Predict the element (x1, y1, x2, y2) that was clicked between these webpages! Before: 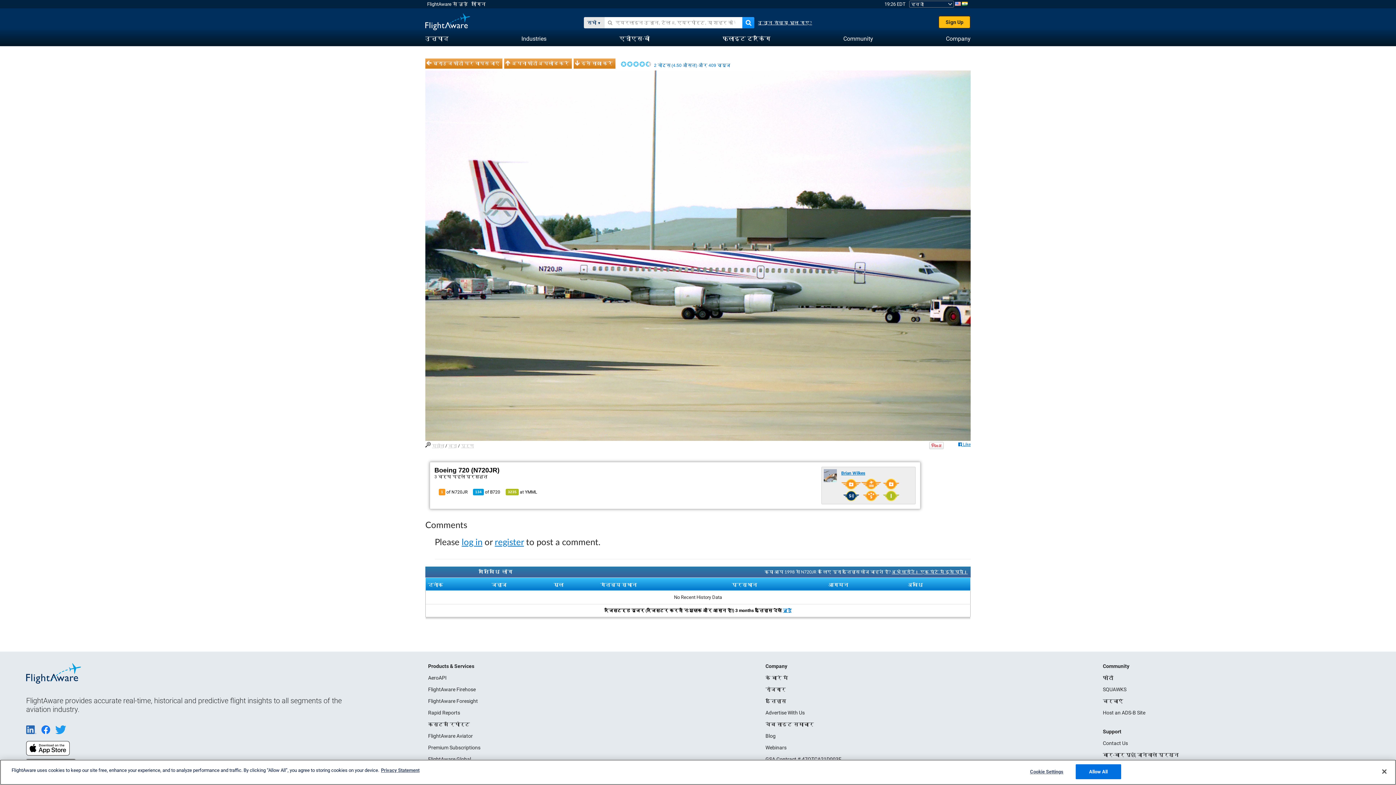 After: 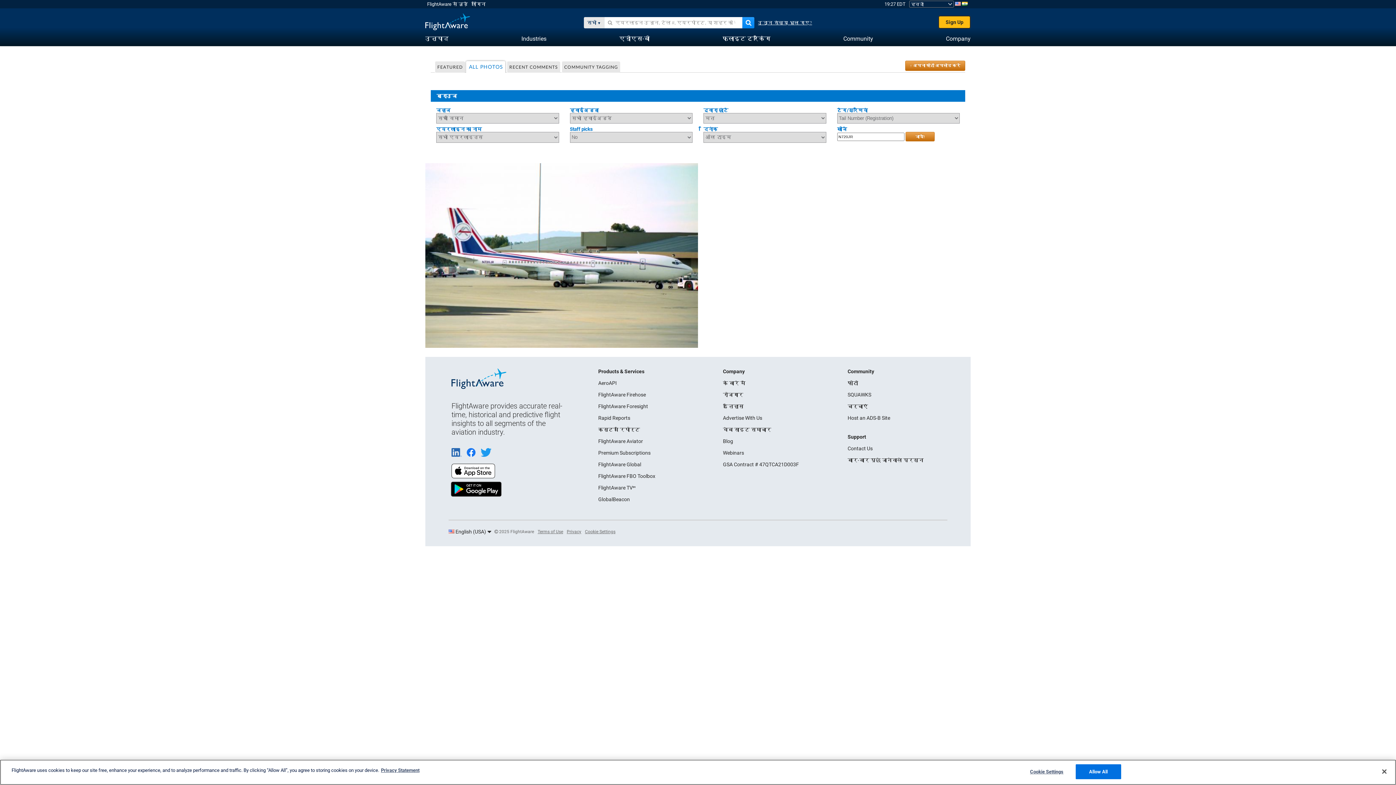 Action: label: 1 of N720JR bbox: (438, 489, 467, 494)